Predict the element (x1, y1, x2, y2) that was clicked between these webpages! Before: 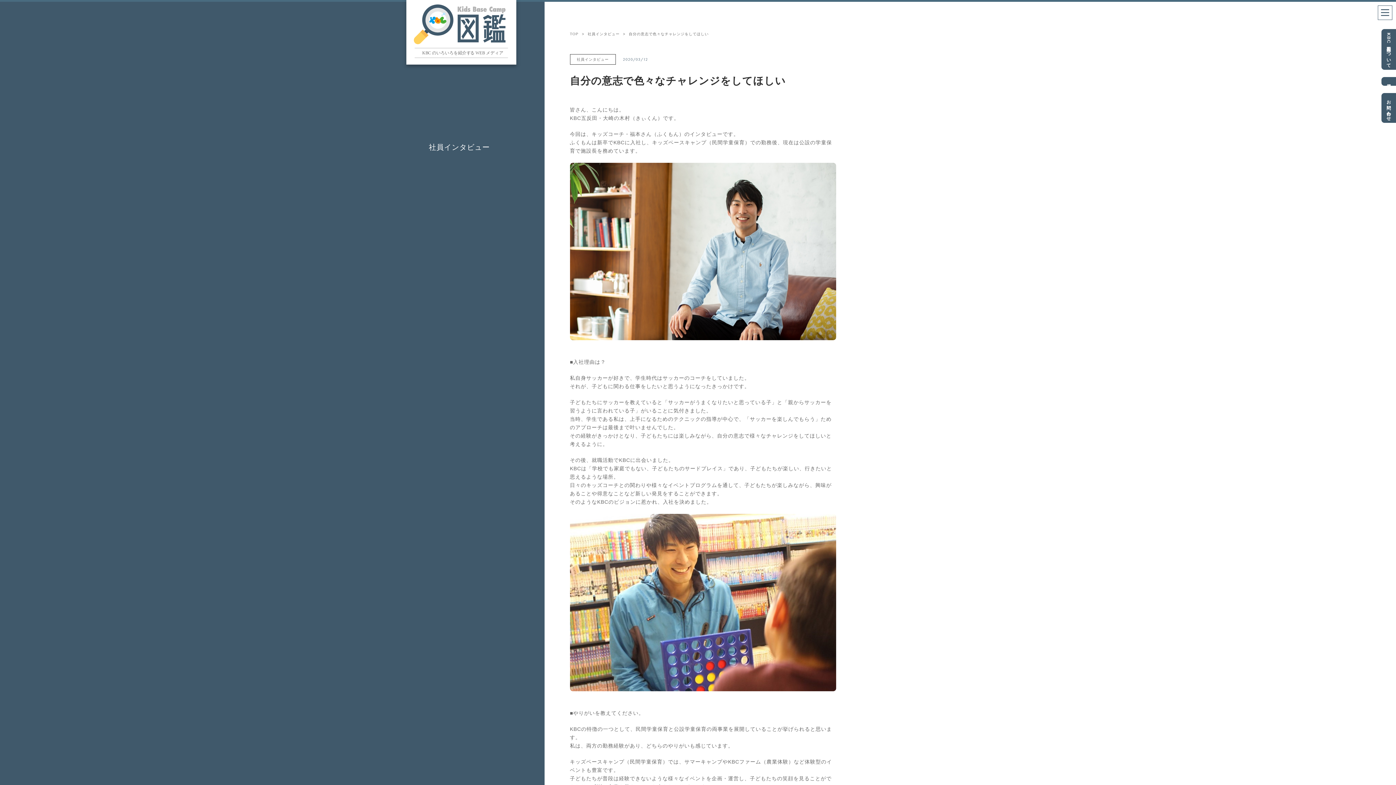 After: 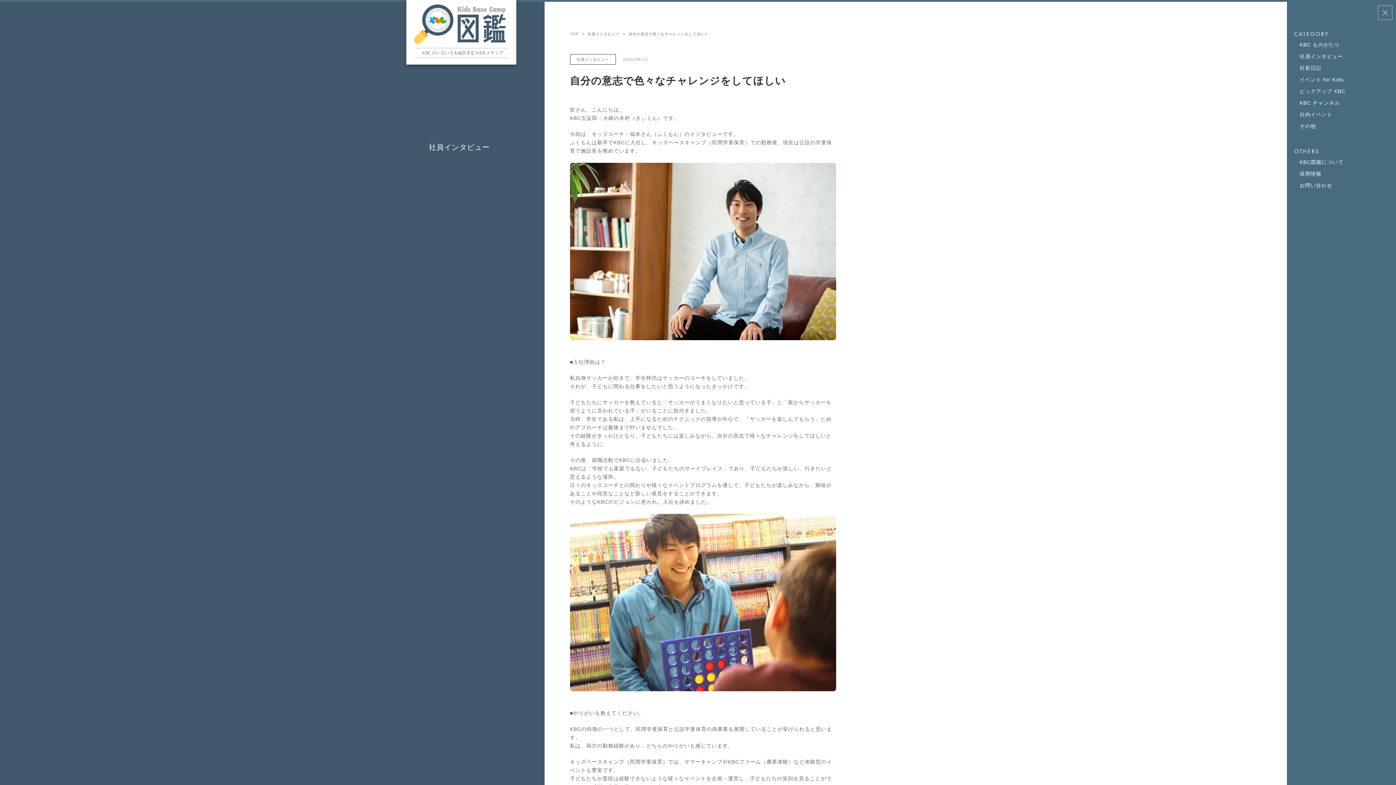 Action: bbox: (1378, 5, 1392, 20)